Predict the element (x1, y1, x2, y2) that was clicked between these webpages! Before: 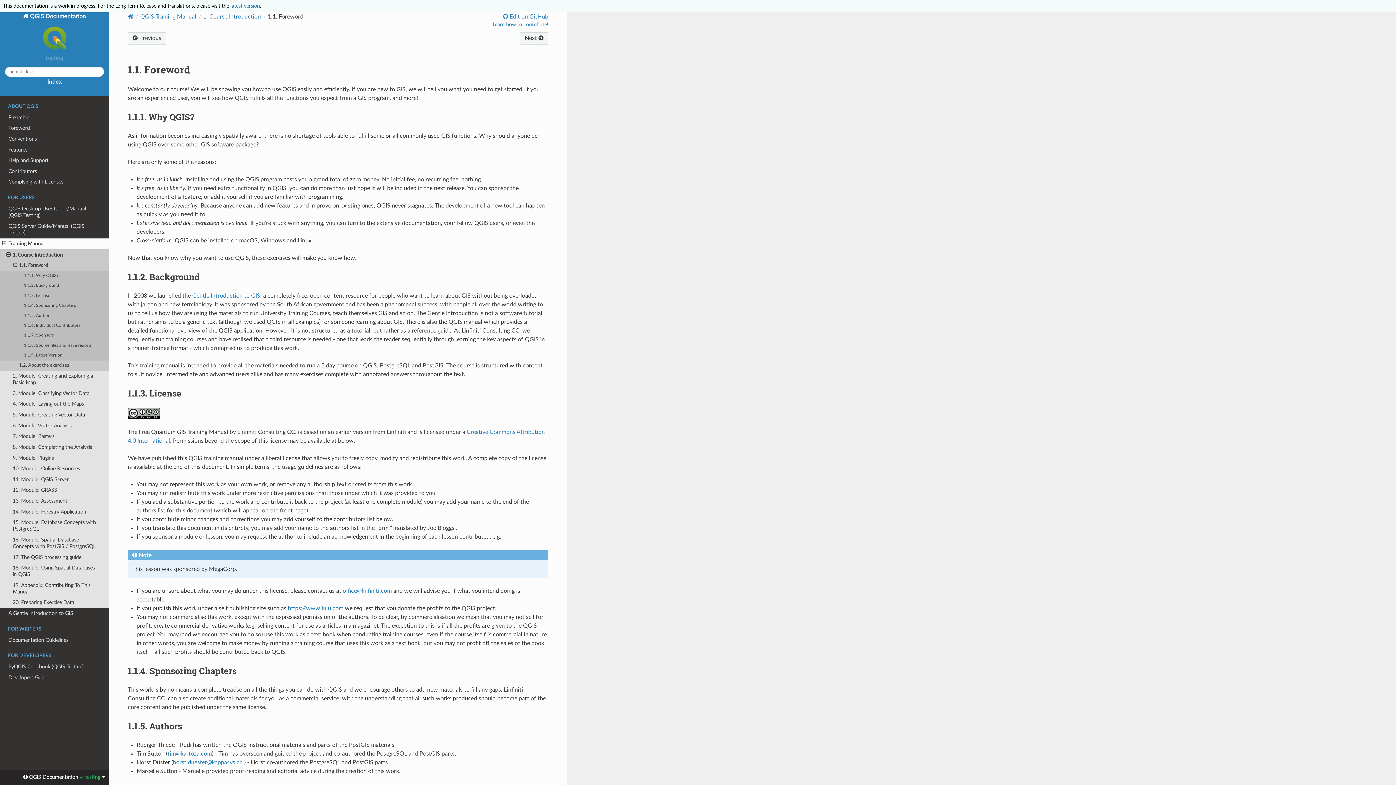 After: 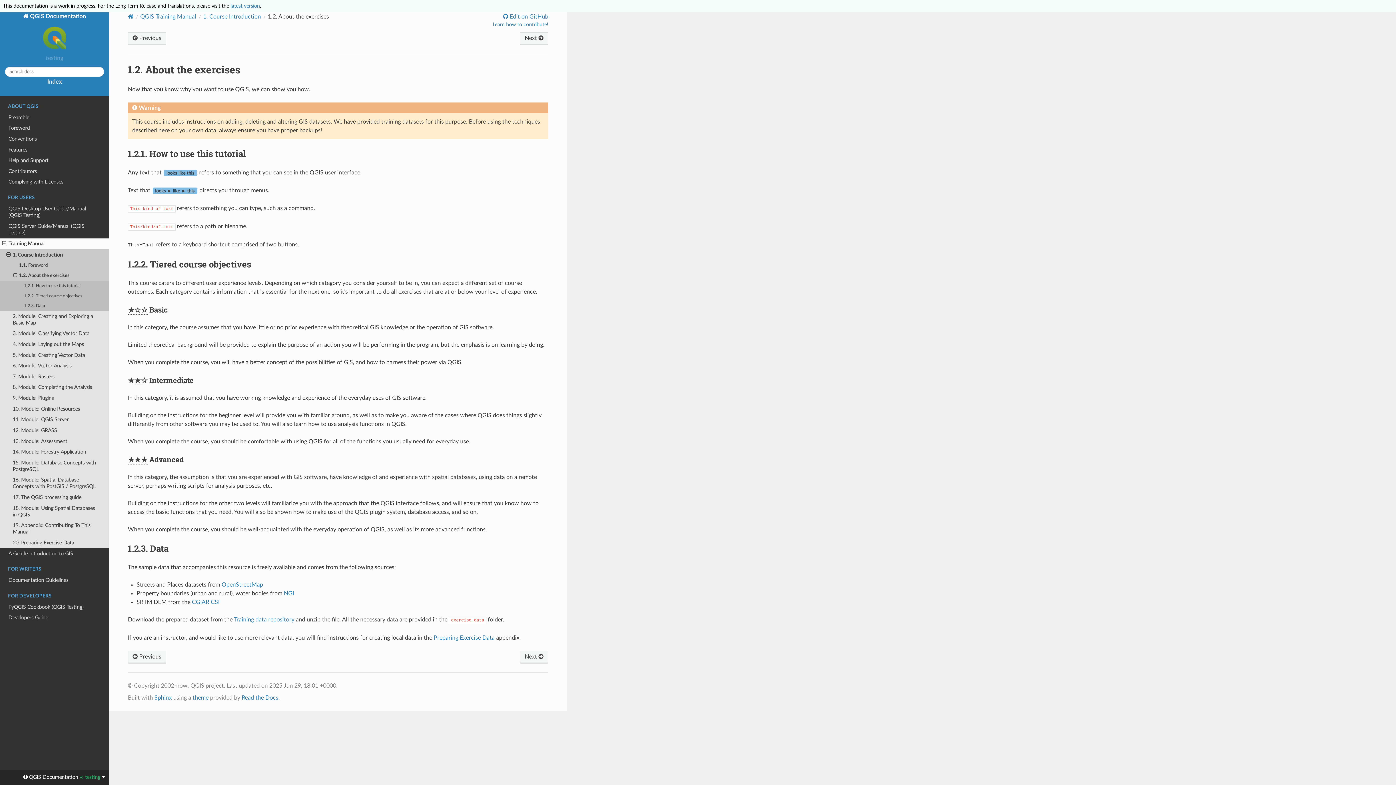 Action: bbox: (520, 32, 548, 45) label: Next 